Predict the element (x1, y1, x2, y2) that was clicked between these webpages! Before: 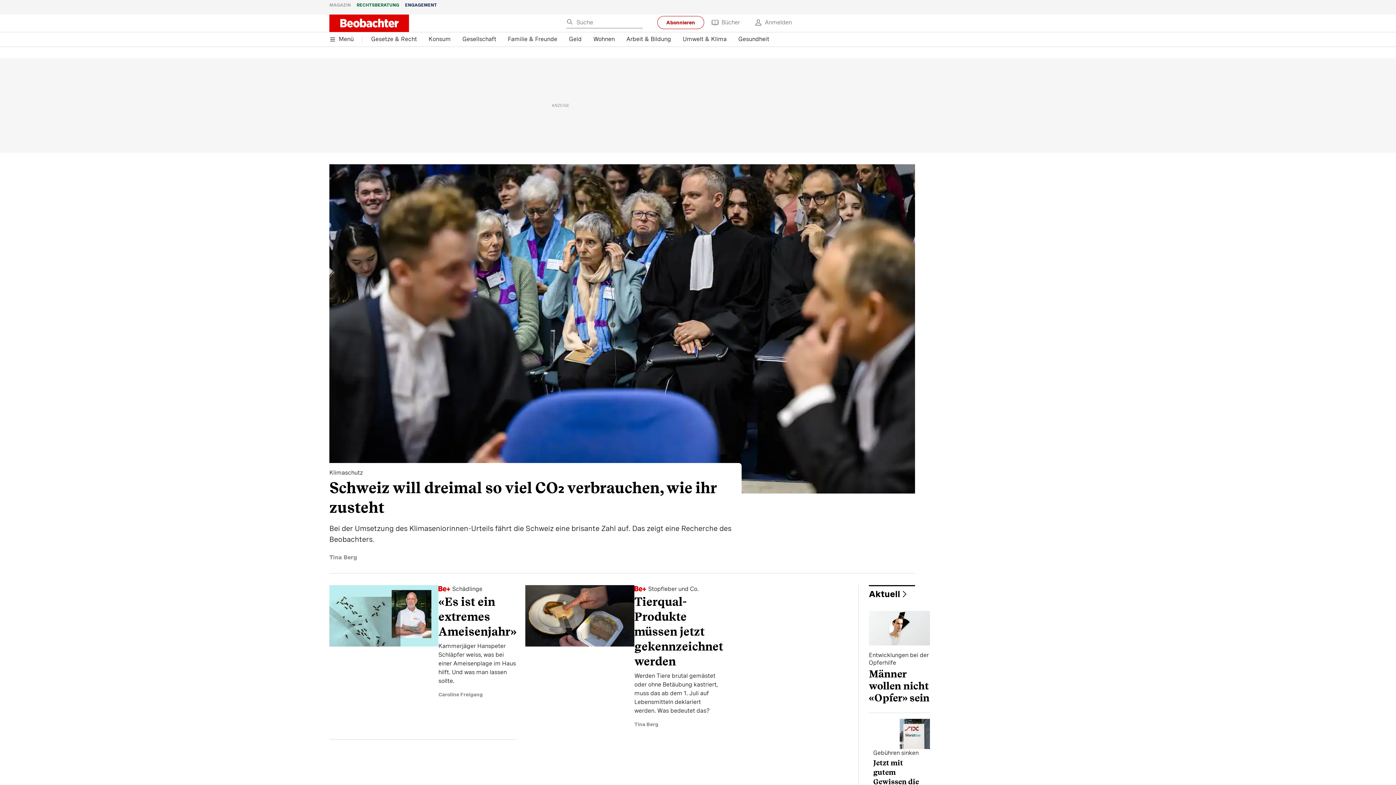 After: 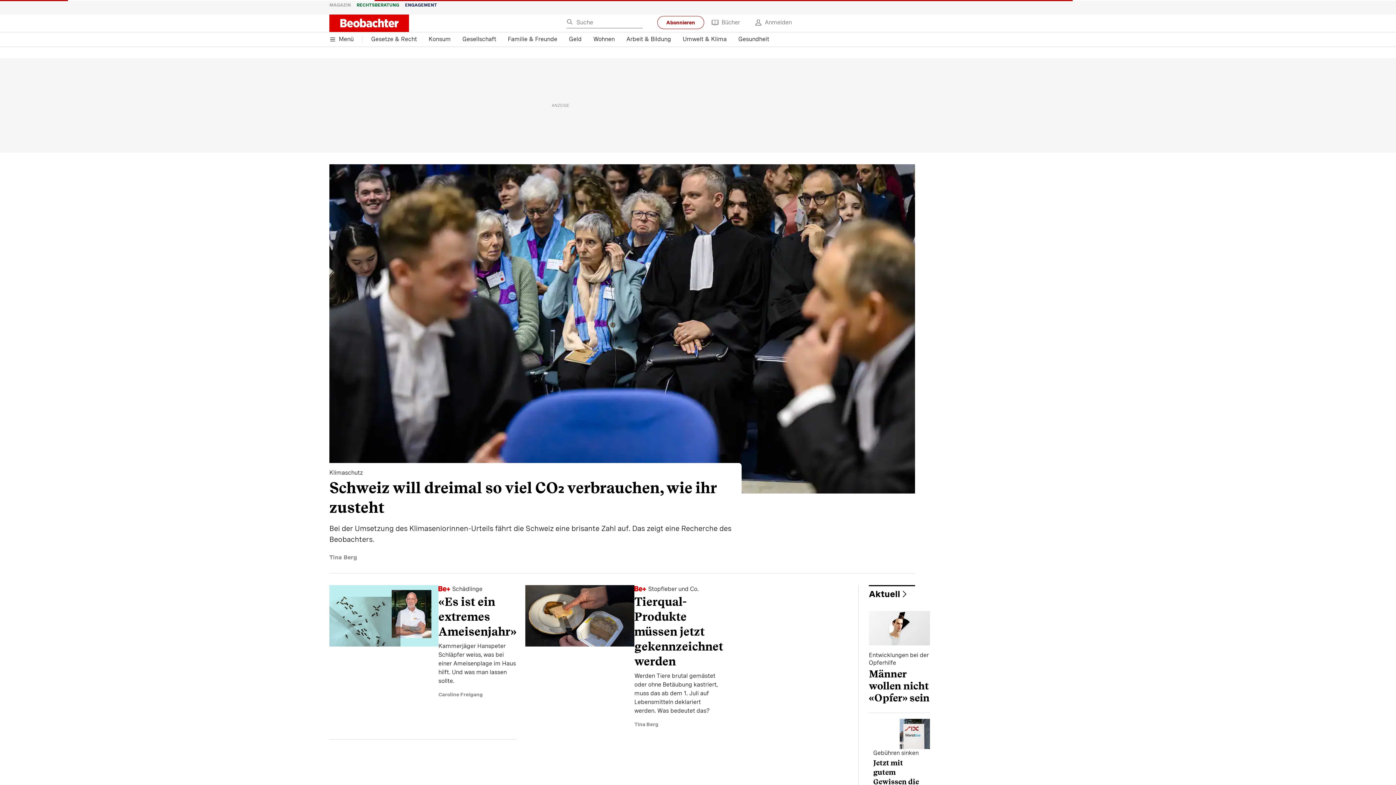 Action: bbox: (340, 14, 420, 32)